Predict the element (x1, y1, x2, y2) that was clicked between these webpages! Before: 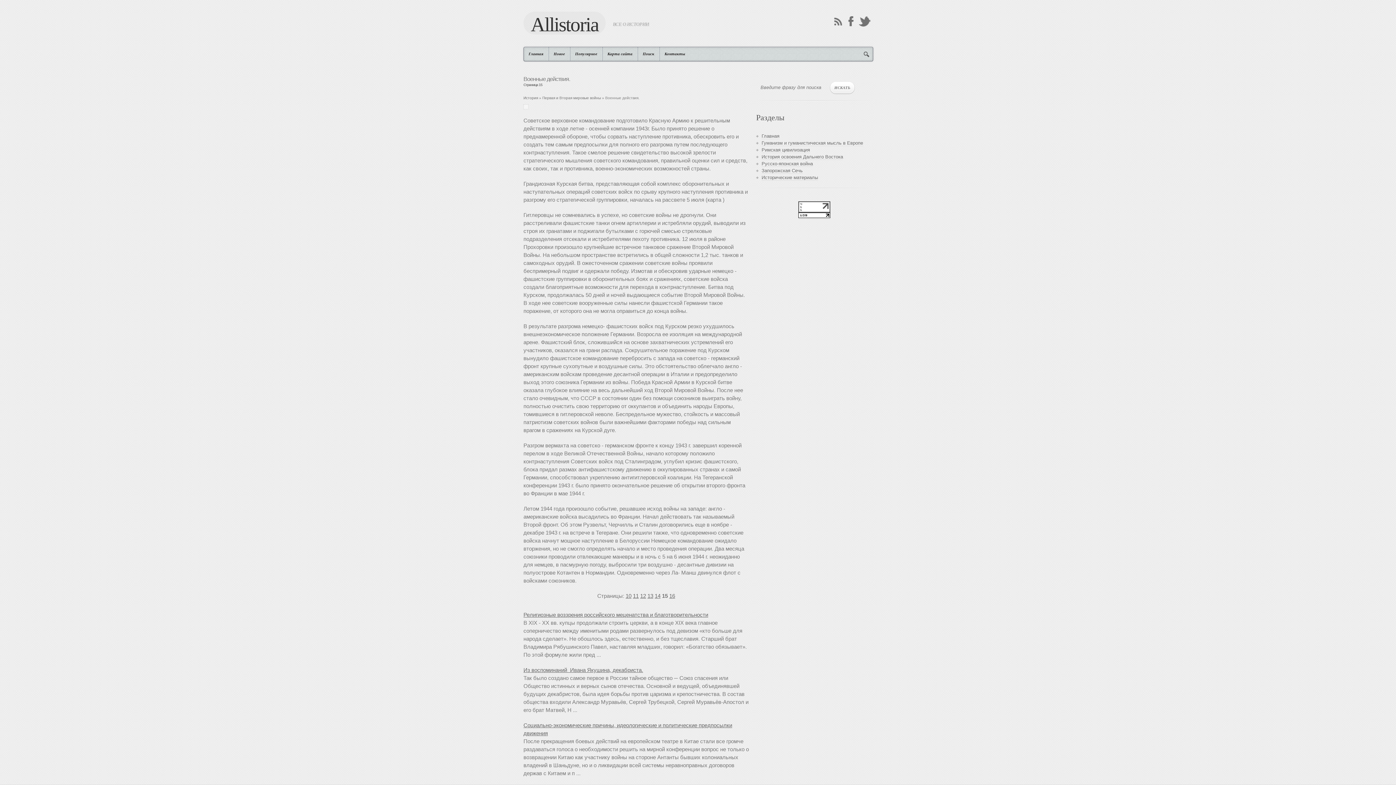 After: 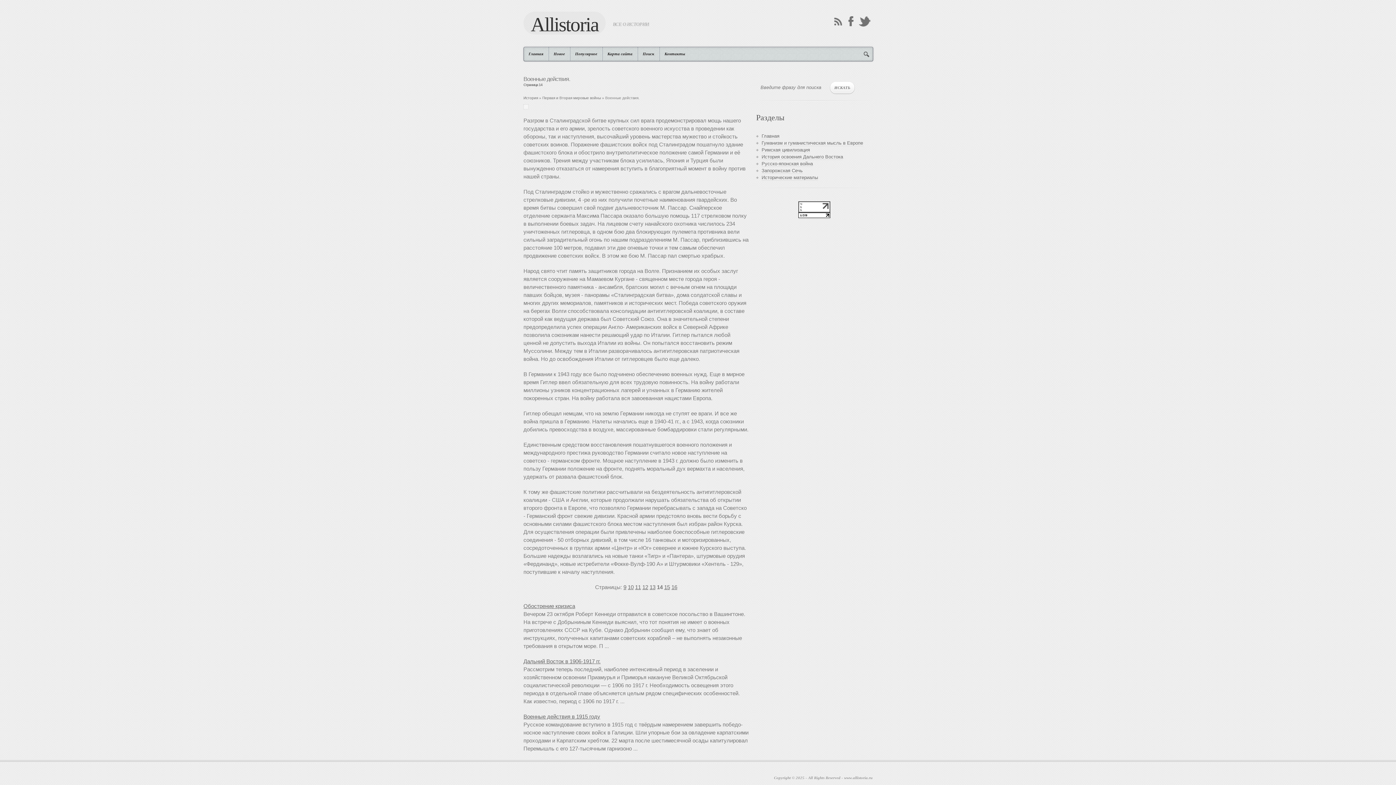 Action: label: 14 bbox: (654, 593, 660, 599)